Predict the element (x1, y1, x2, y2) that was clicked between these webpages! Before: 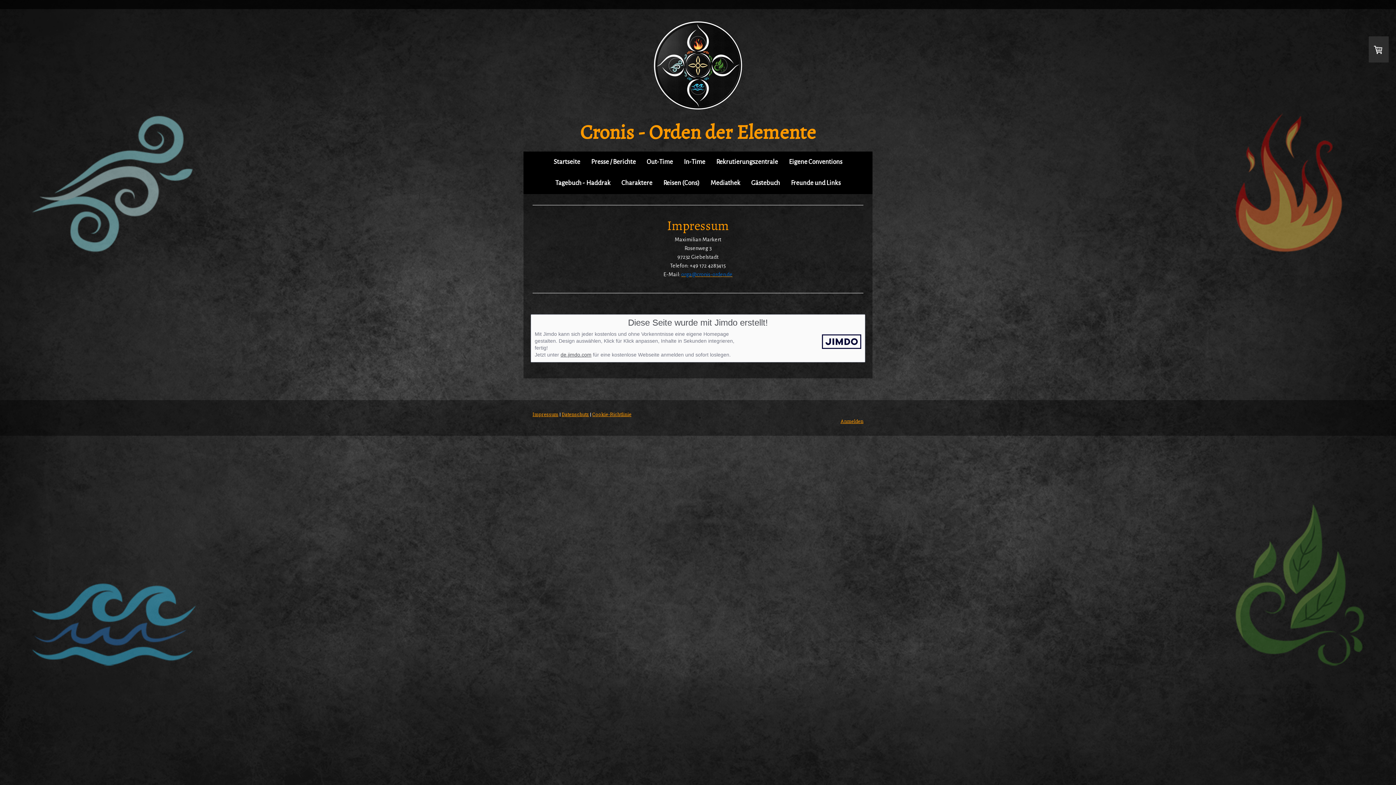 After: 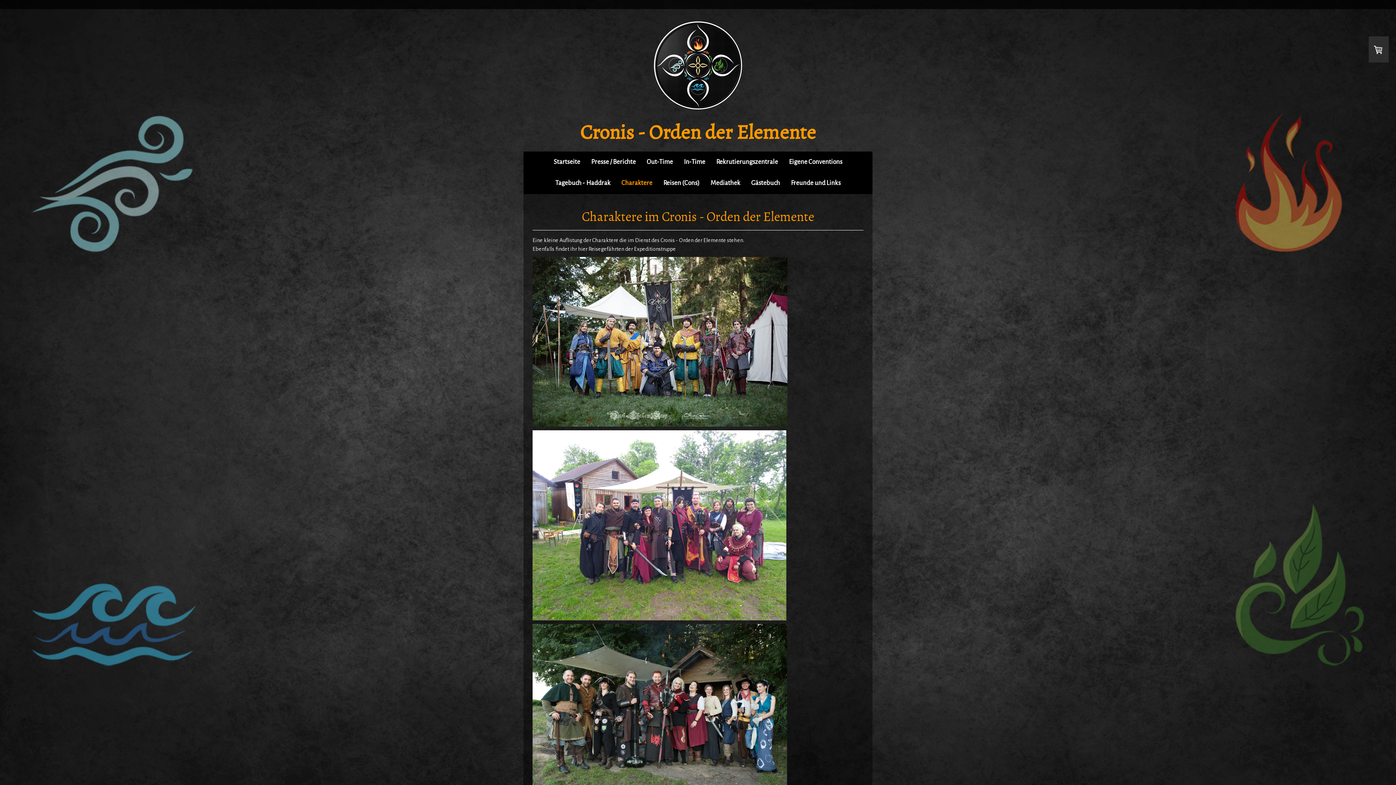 Action: bbox: (616, 172, 658, 193) label: Charaktere